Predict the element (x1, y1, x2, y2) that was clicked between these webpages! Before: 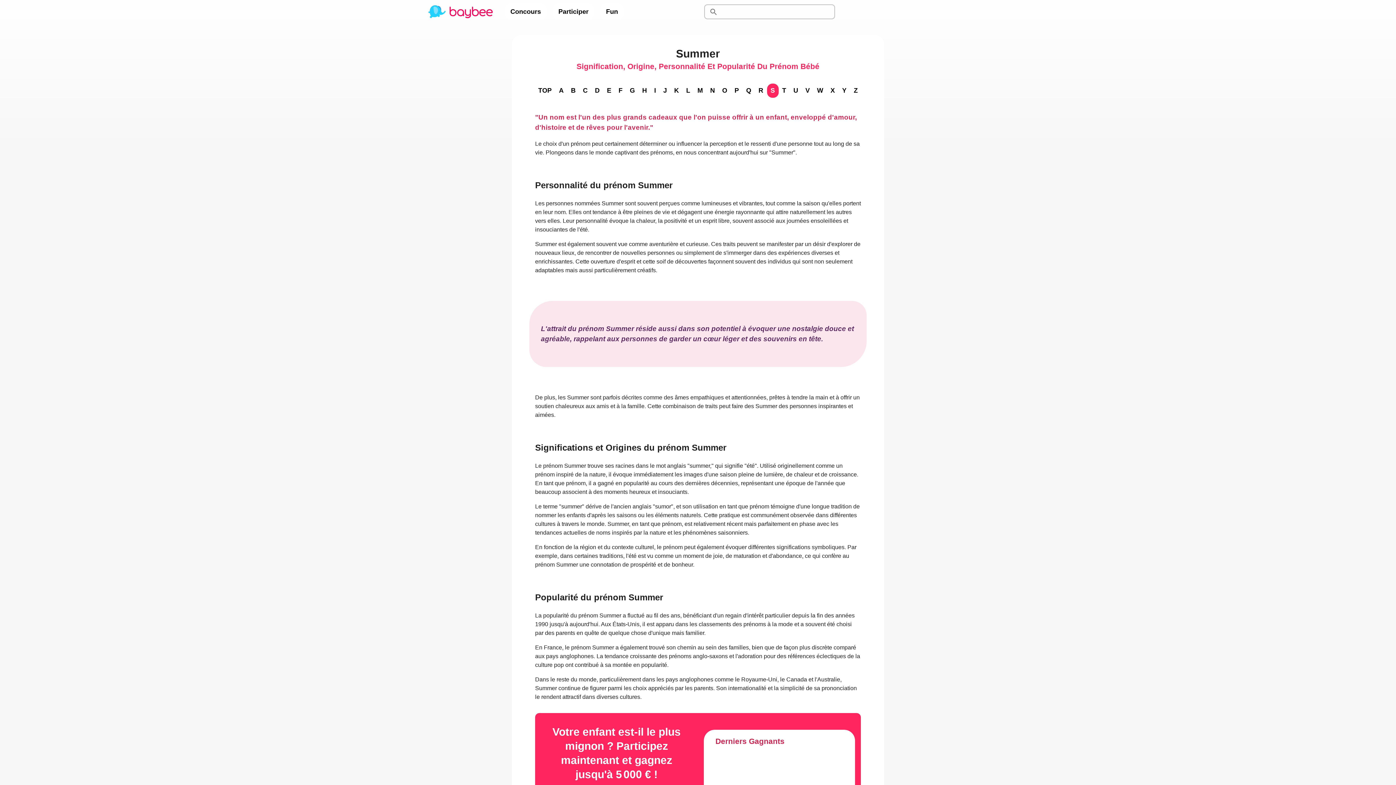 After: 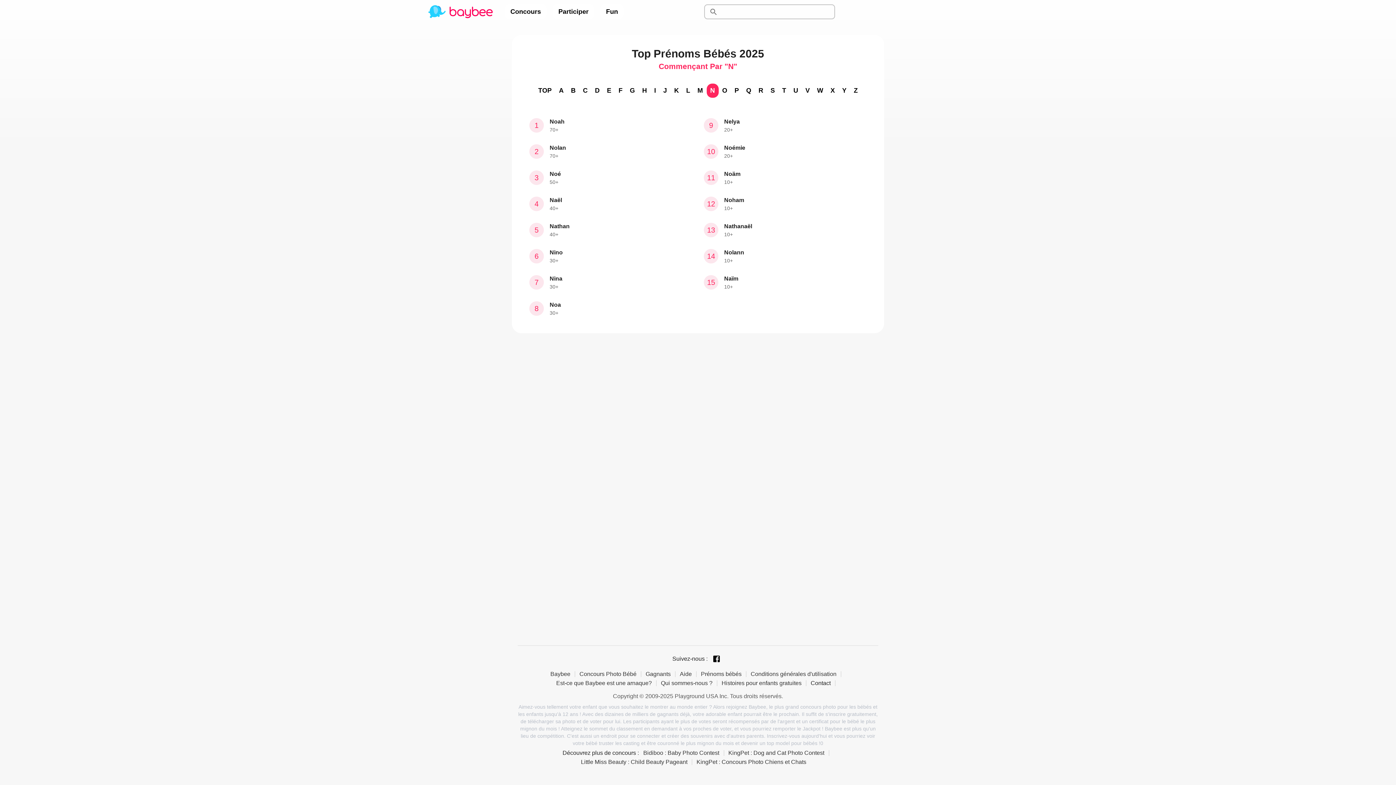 Action: label: N bbox: (706, 83, 718, 97)